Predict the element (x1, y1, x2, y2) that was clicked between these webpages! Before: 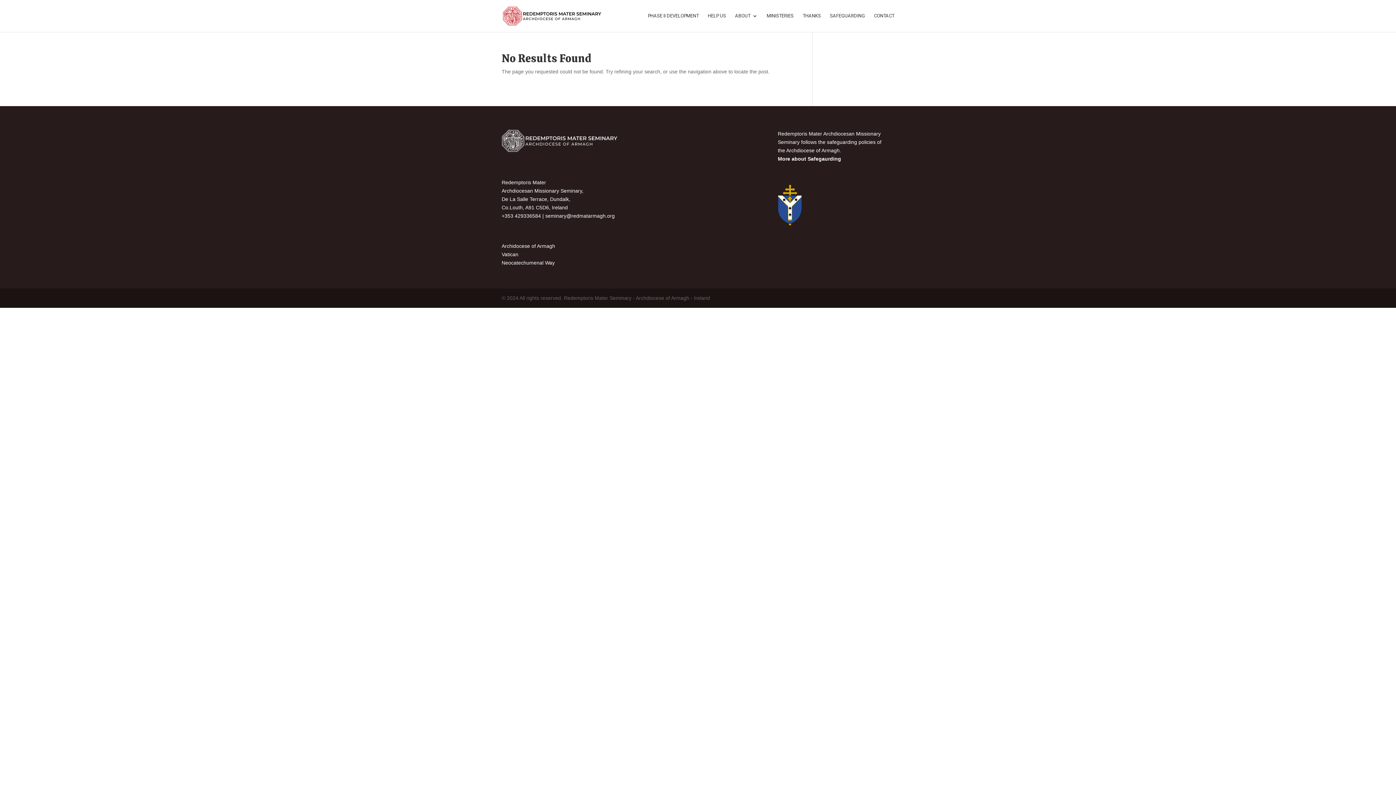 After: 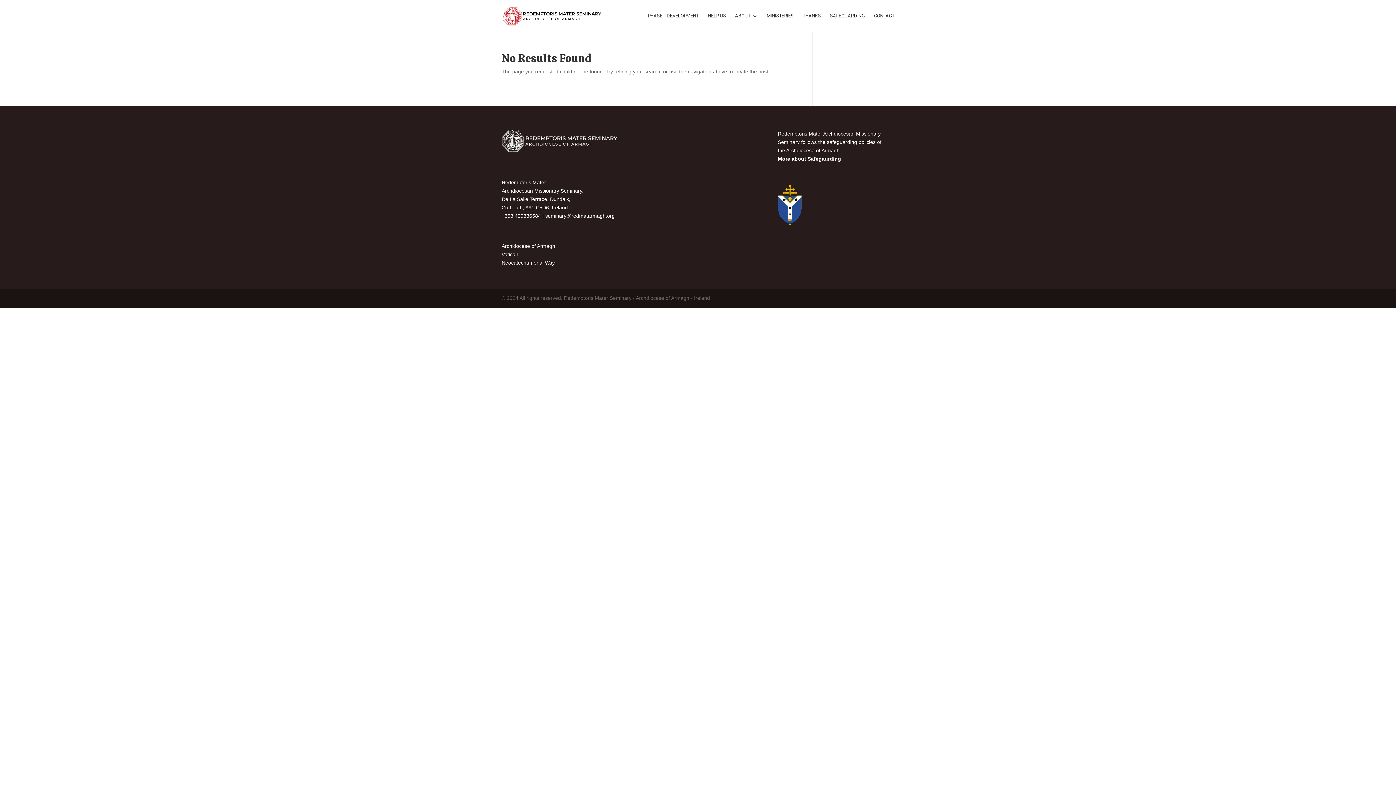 Action: bbox: (501, 243, 555, 248) label: Archidocese of Armagh